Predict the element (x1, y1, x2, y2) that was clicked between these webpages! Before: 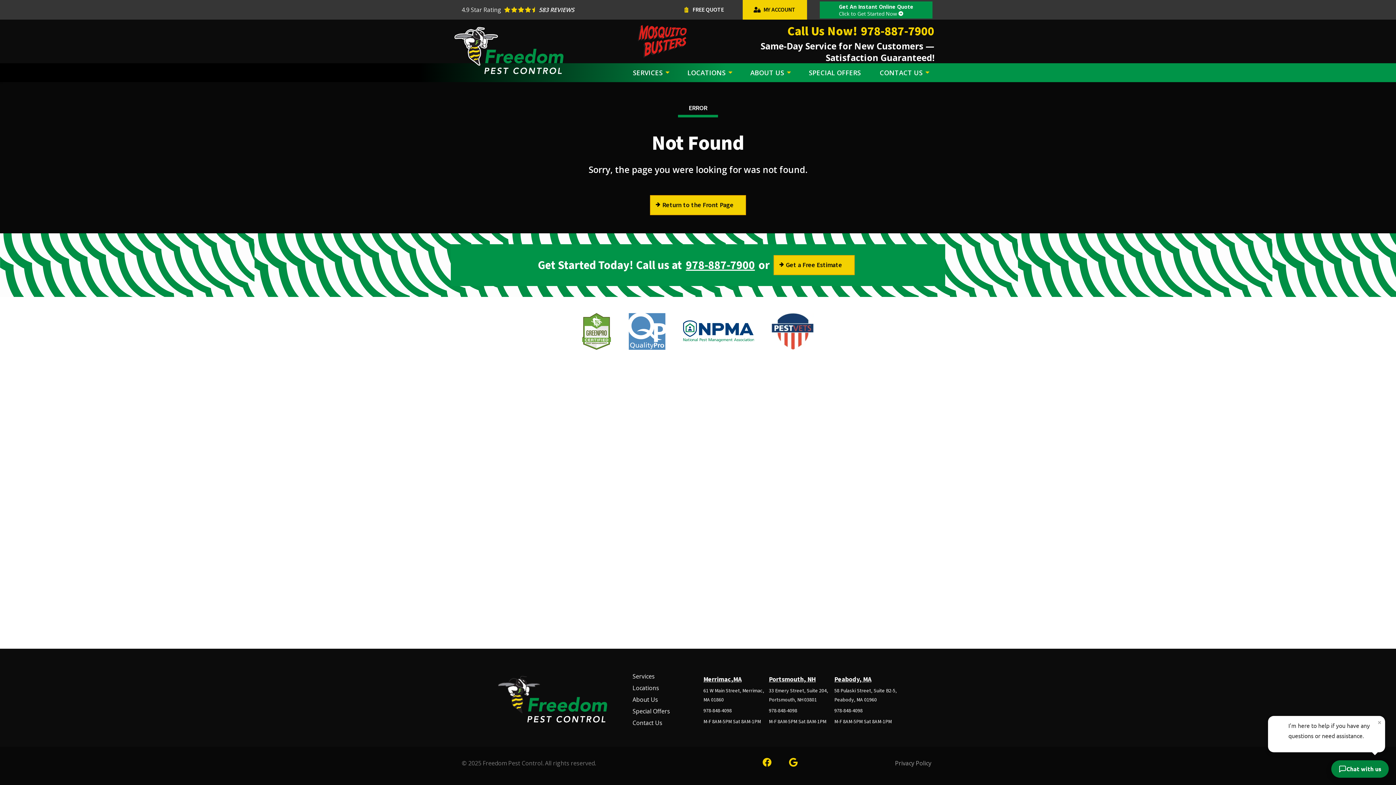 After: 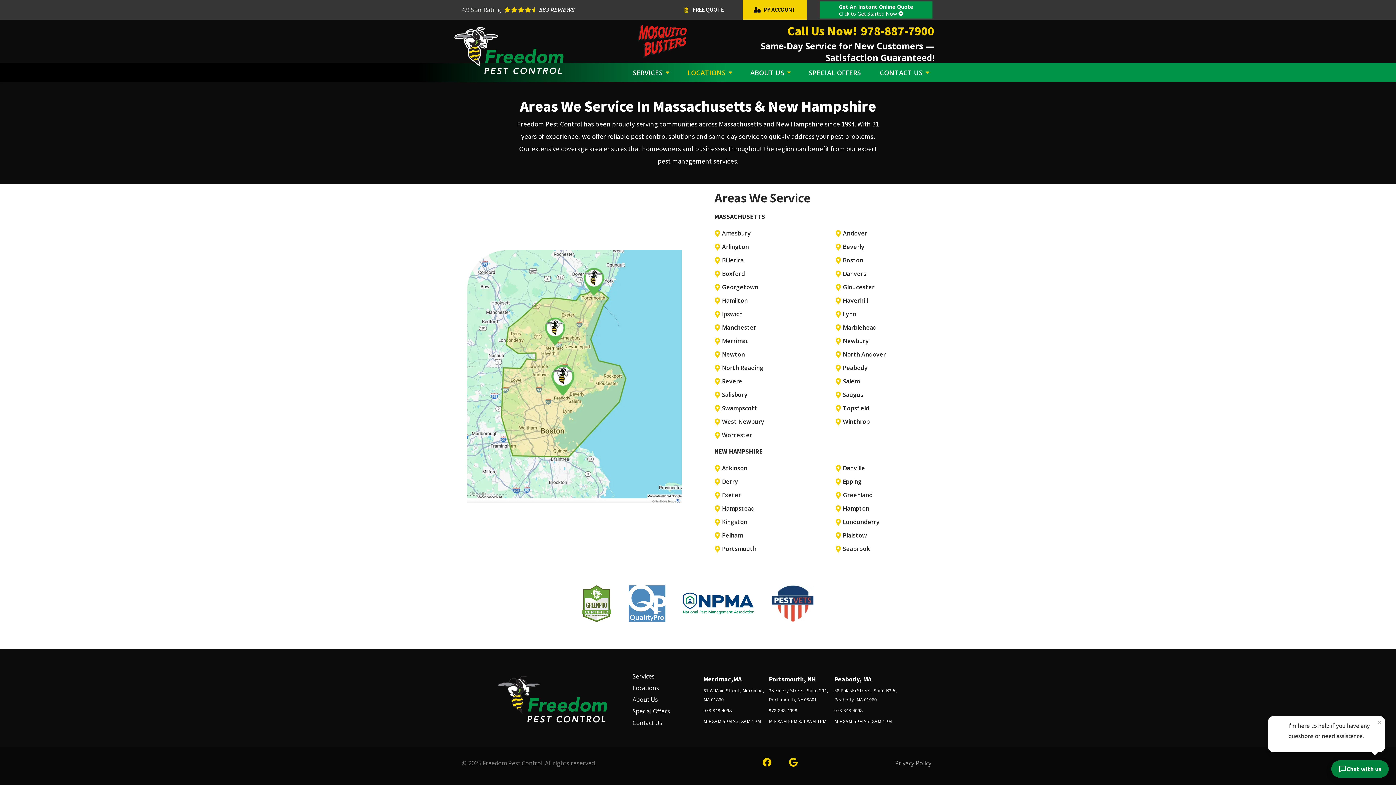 Action: bbox: (685, 66, 733, 78) label: LOCATIONS 